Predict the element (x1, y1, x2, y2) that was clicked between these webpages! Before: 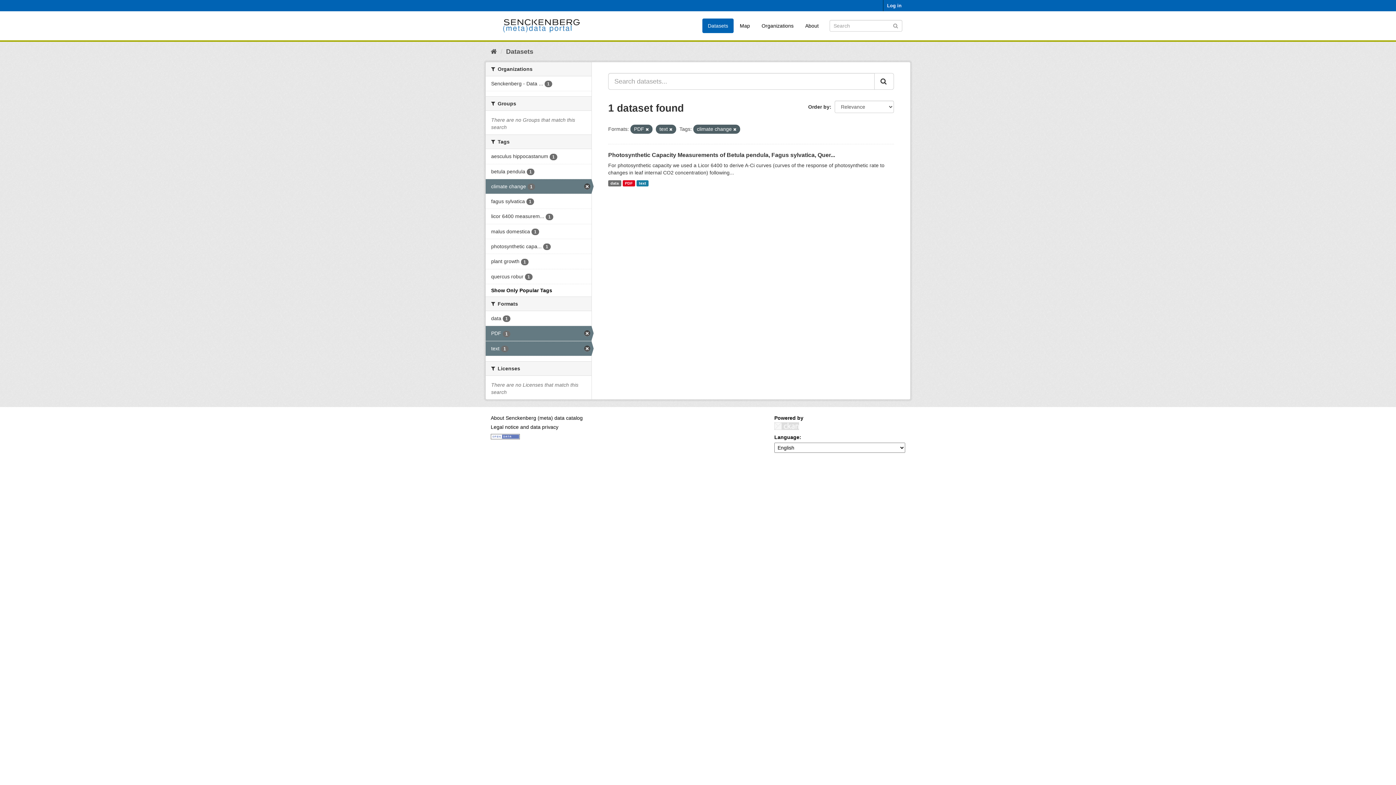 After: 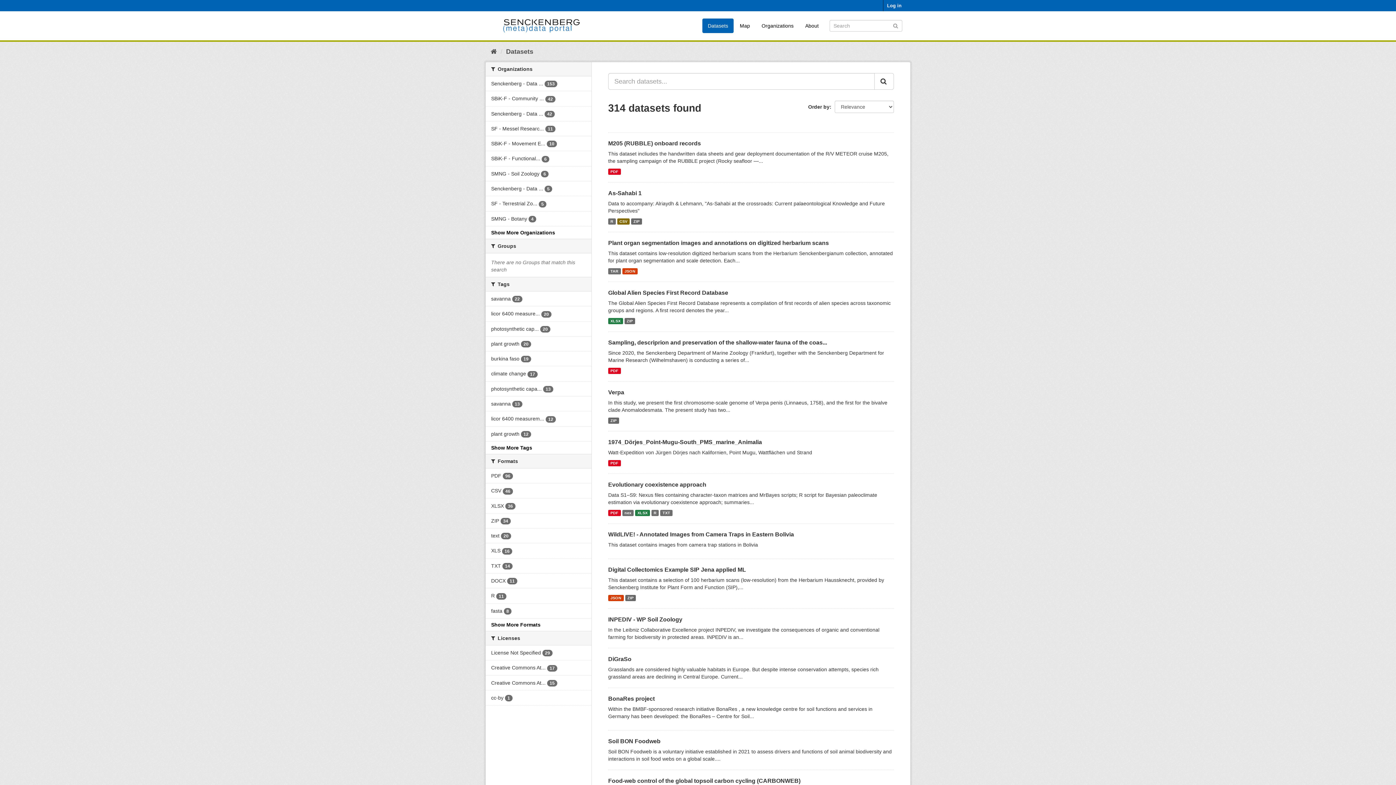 Action: label: Datasets bbox: (506, 48, 533, 55)